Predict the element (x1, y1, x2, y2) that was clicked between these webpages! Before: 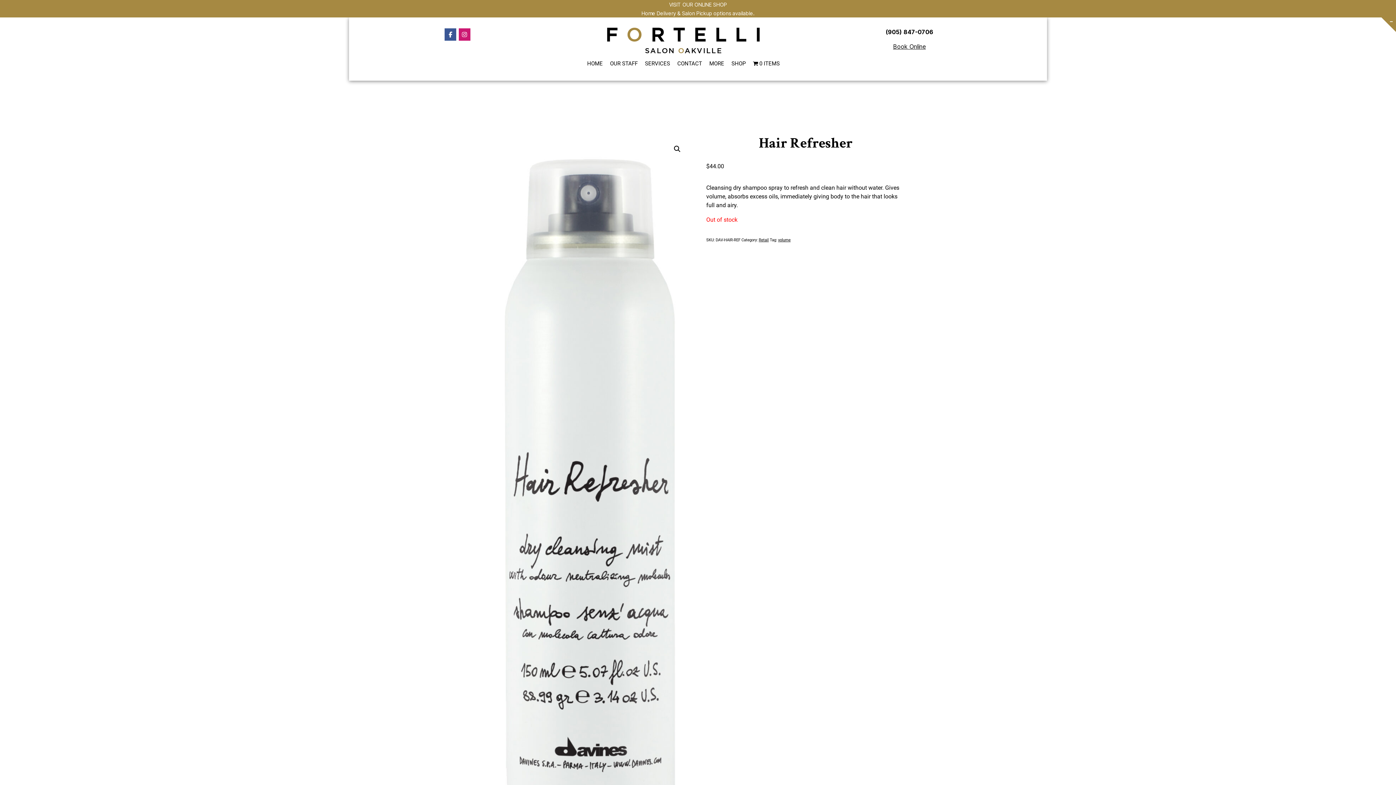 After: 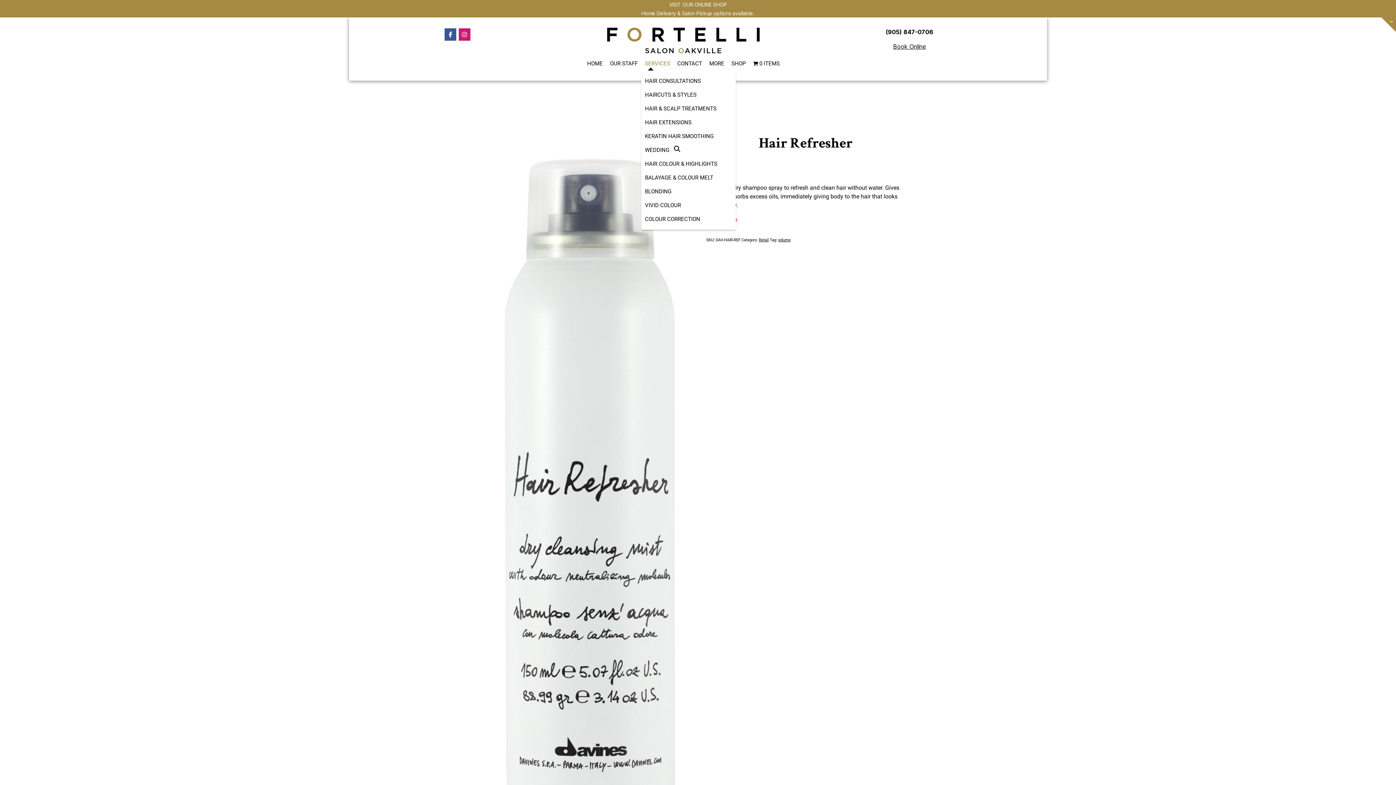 Action: bbox: (641, 56, 673, 70) label: SERVICES